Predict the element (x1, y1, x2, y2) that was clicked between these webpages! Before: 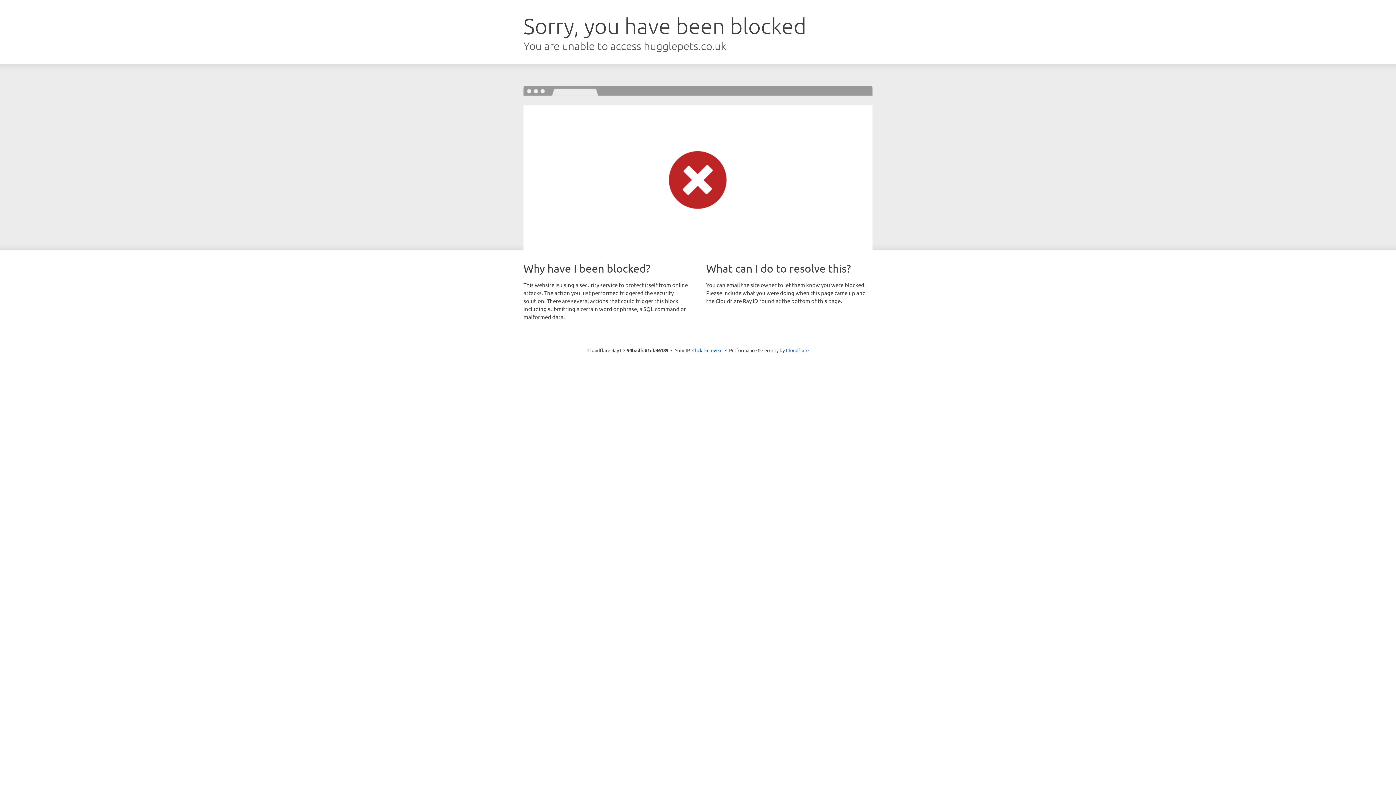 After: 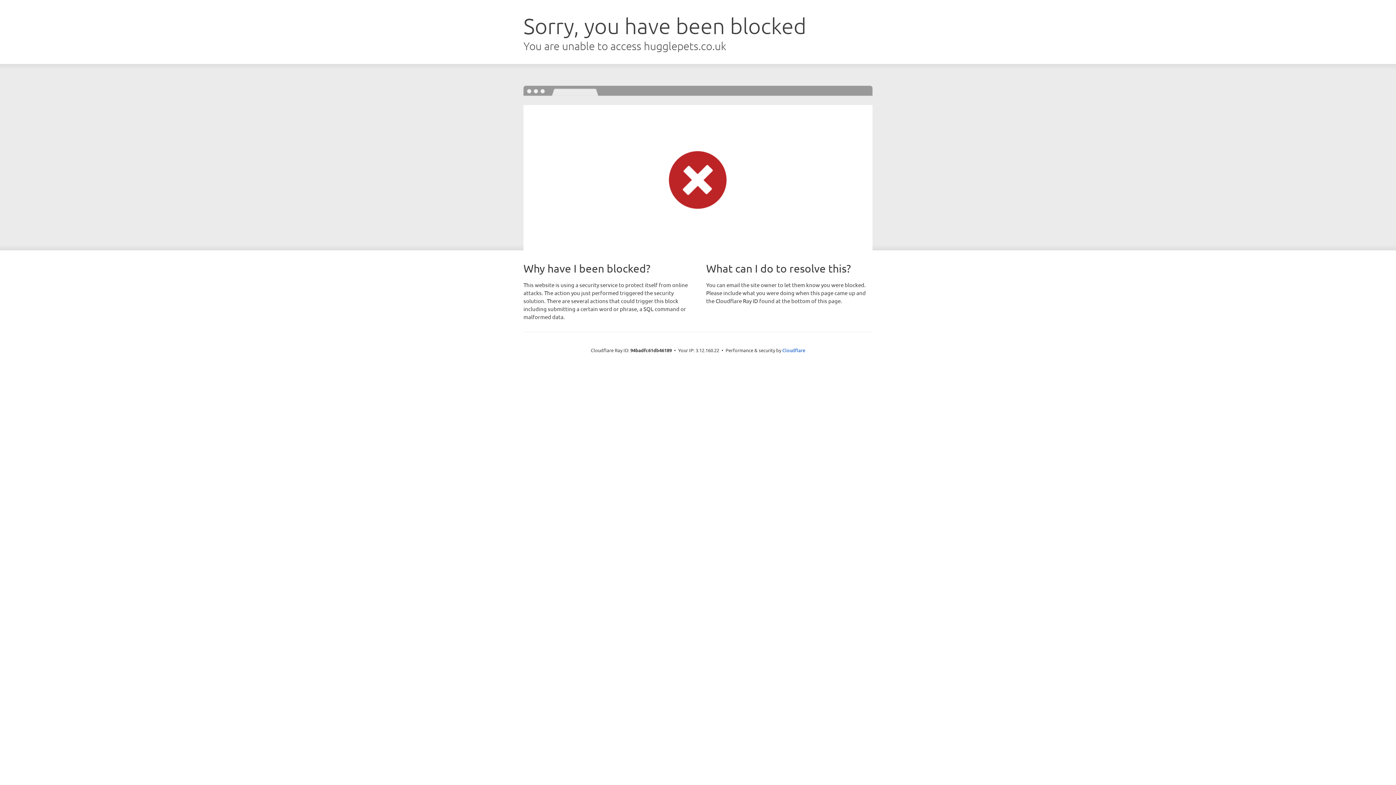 Action: bbox: (692, 346, 722, 353) label: Click to reveal